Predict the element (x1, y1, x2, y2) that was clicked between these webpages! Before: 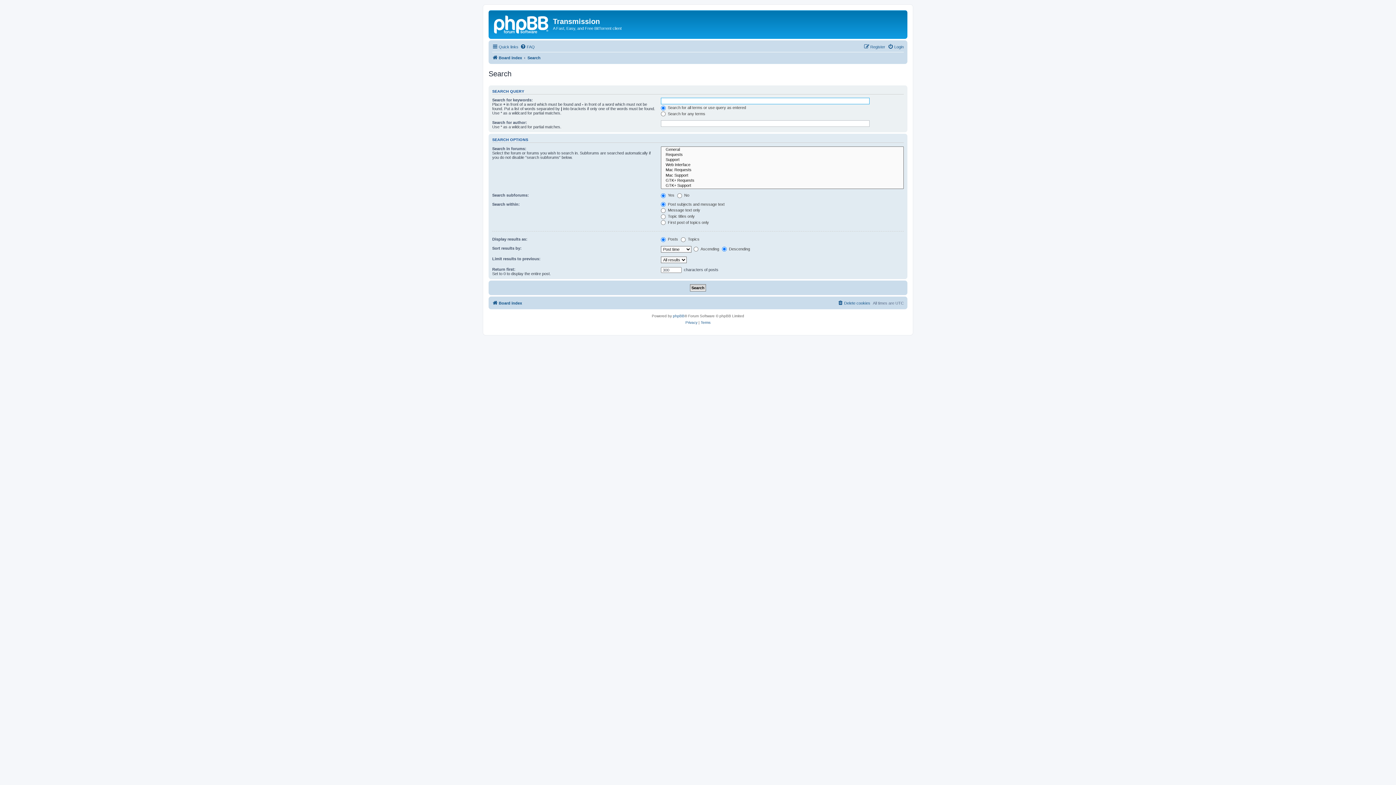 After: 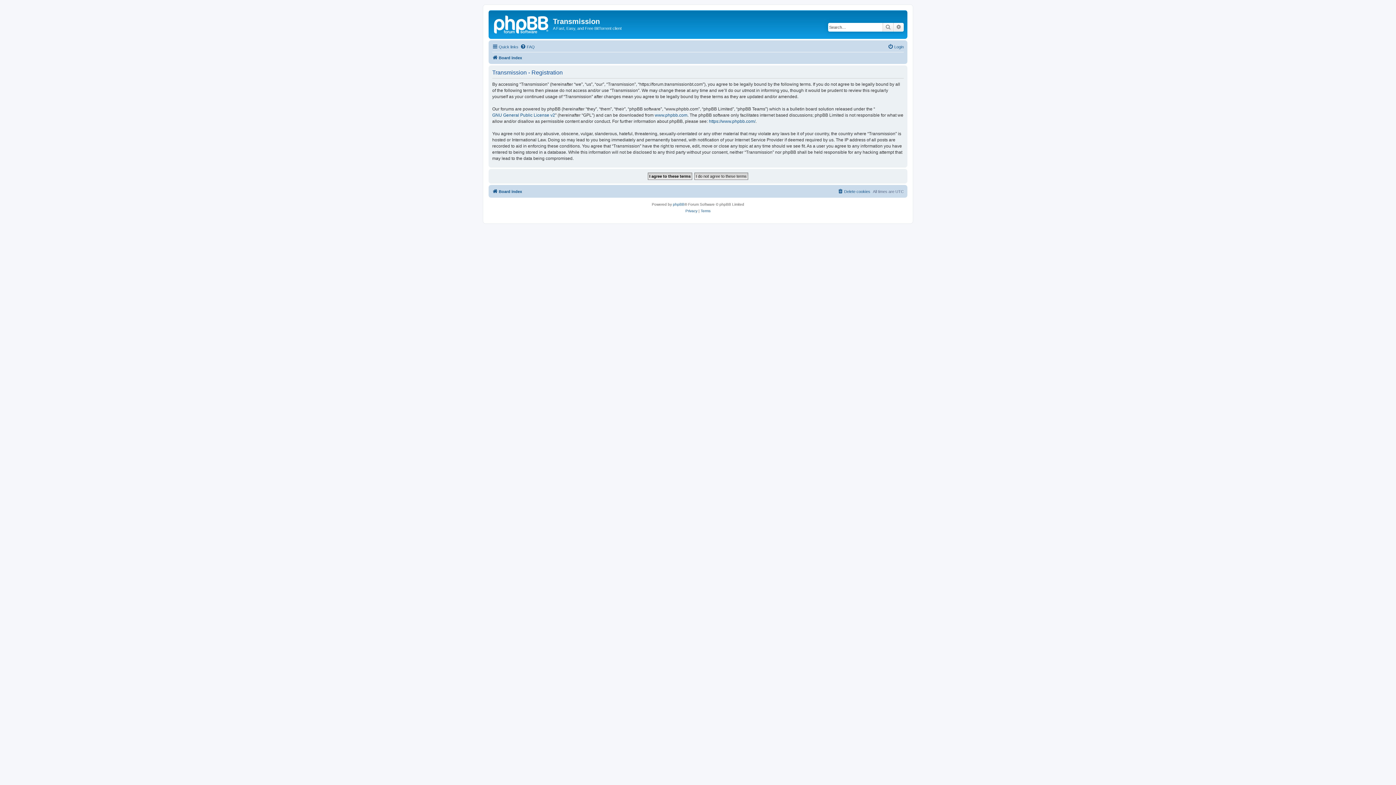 Action: bbox: (864, 42, 885, 51) label: Register